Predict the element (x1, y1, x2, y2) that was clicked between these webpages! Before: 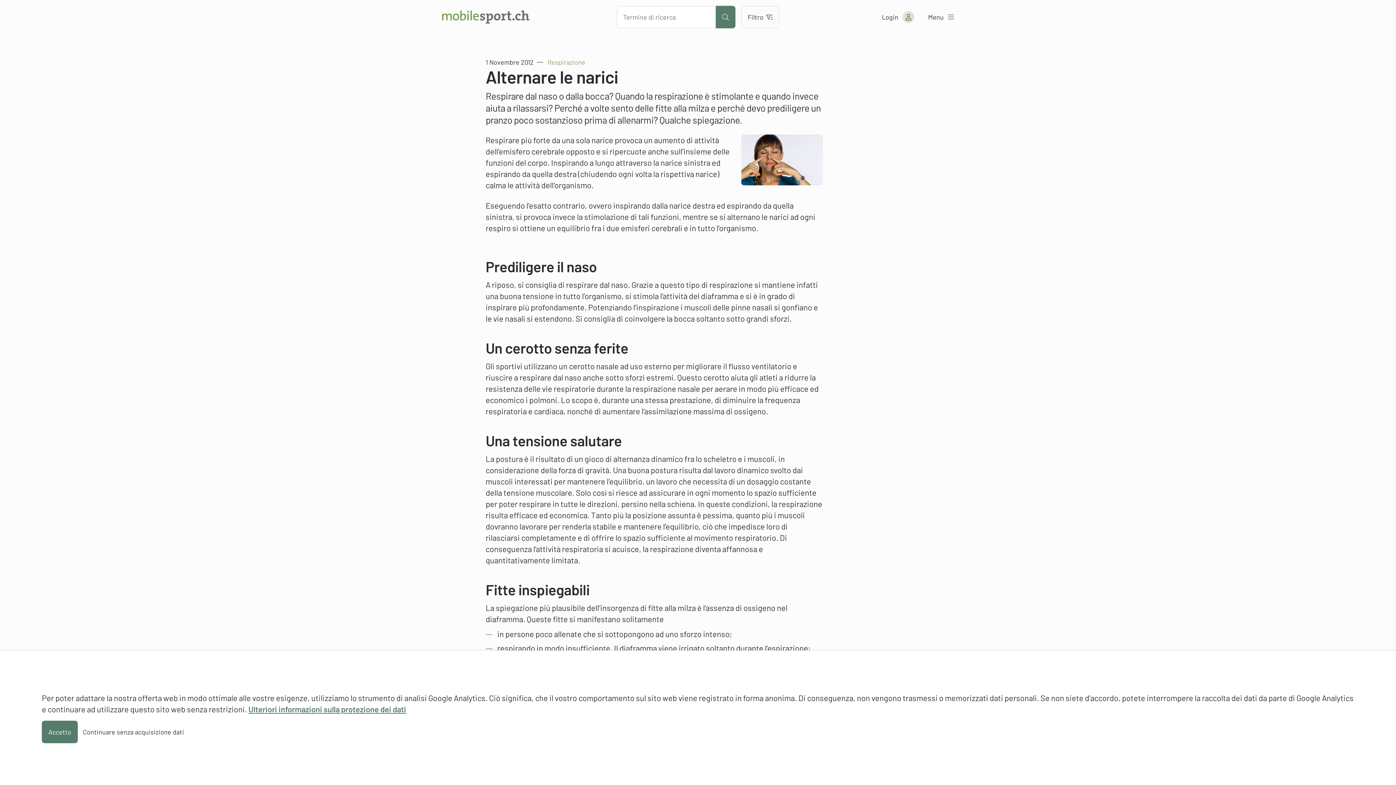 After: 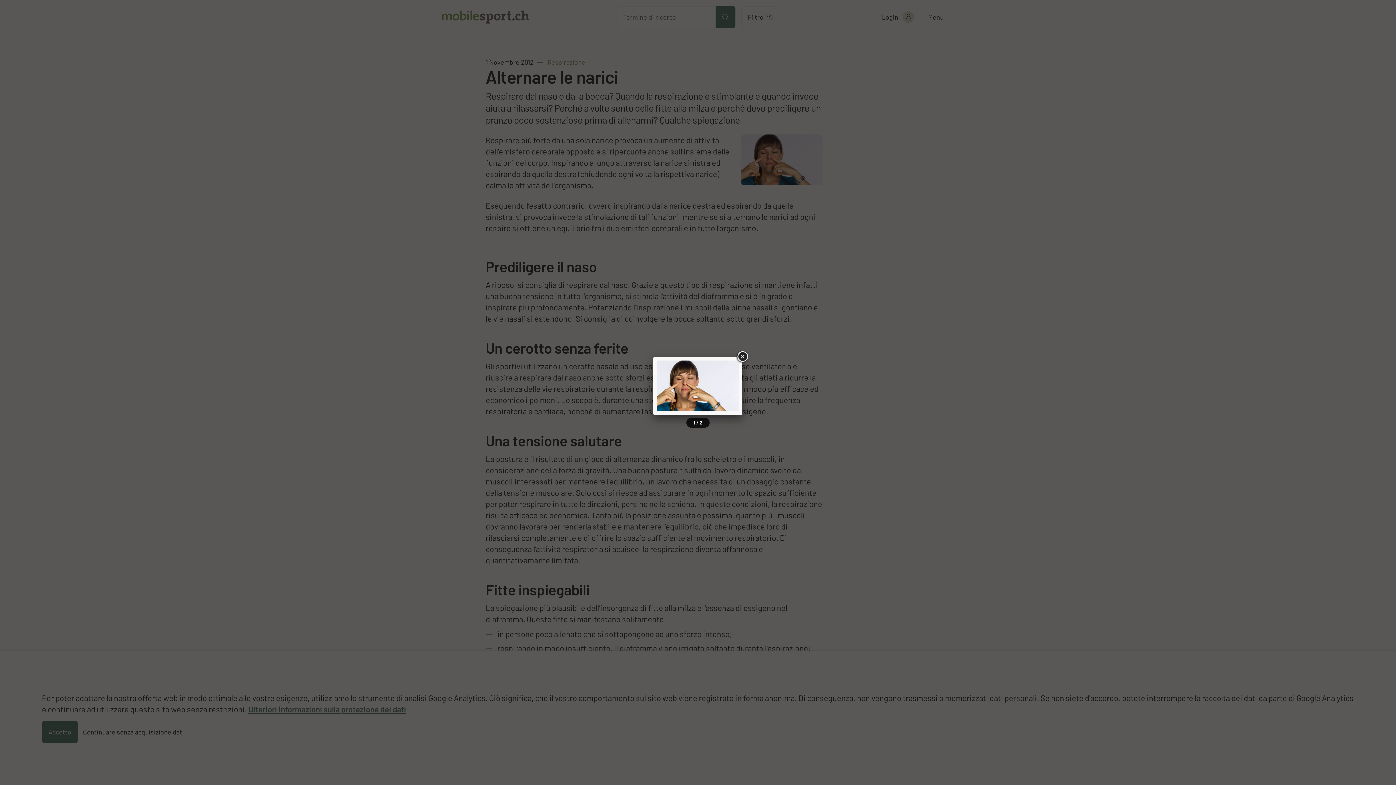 Action: bbox: (741, 155, 823, 163)